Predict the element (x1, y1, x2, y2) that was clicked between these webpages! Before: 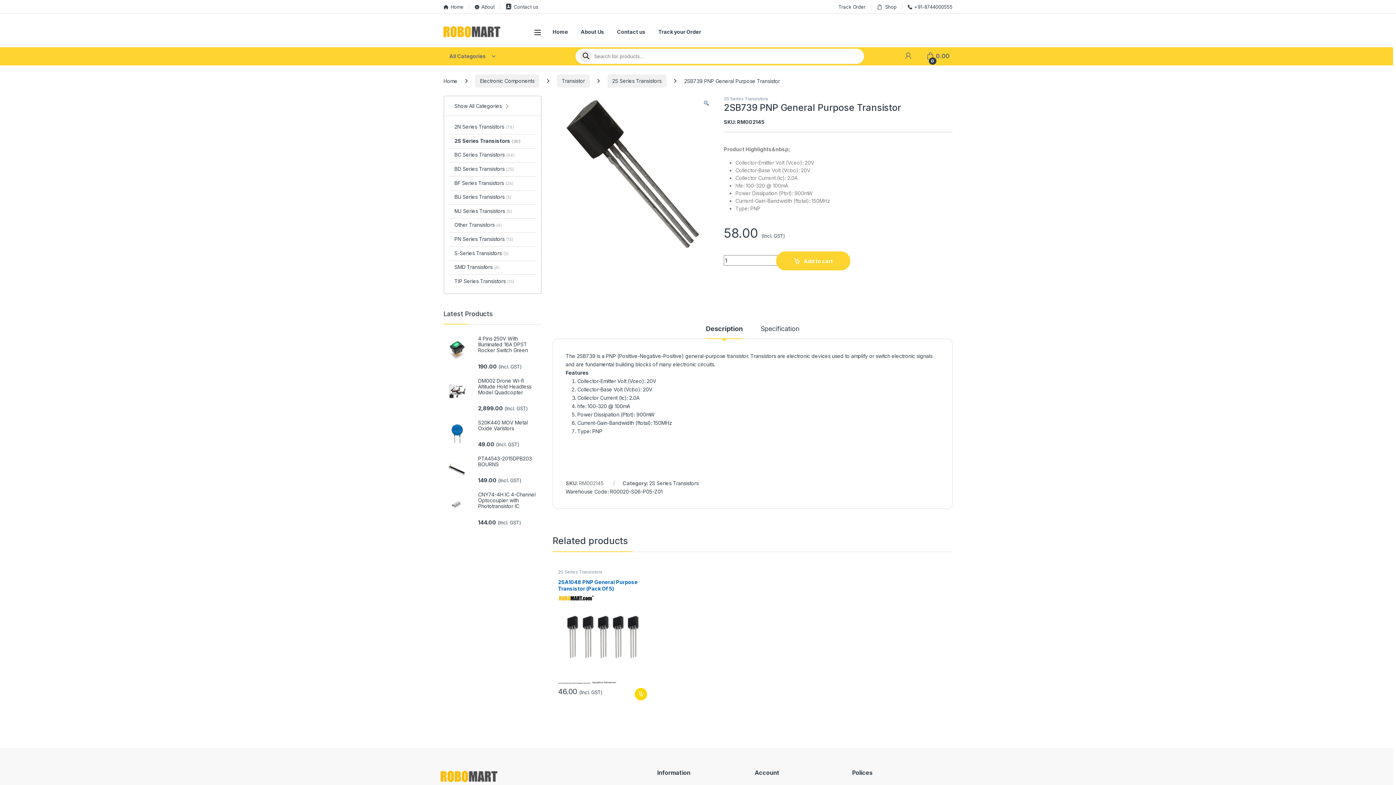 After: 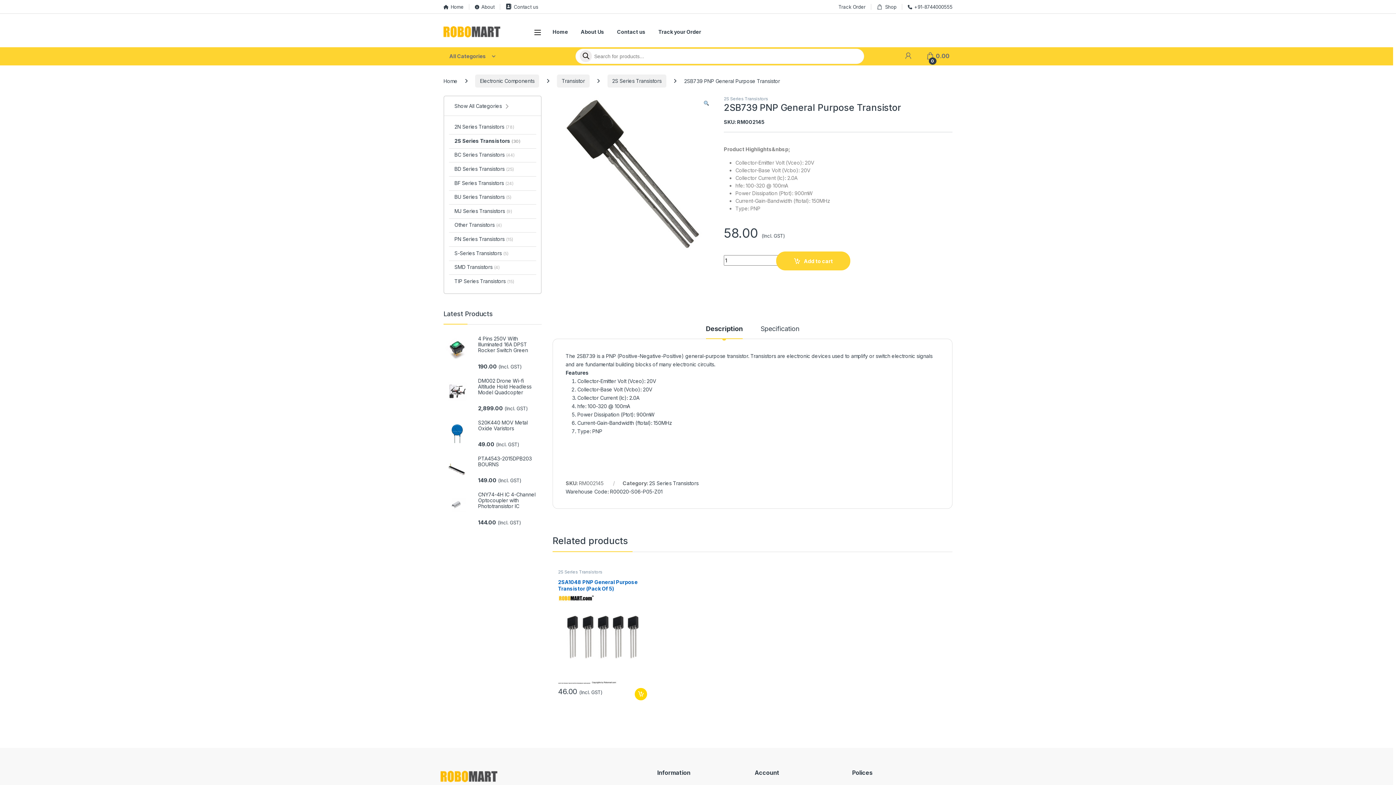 Action: bbox: (706, 325, 742, 338) label: Description